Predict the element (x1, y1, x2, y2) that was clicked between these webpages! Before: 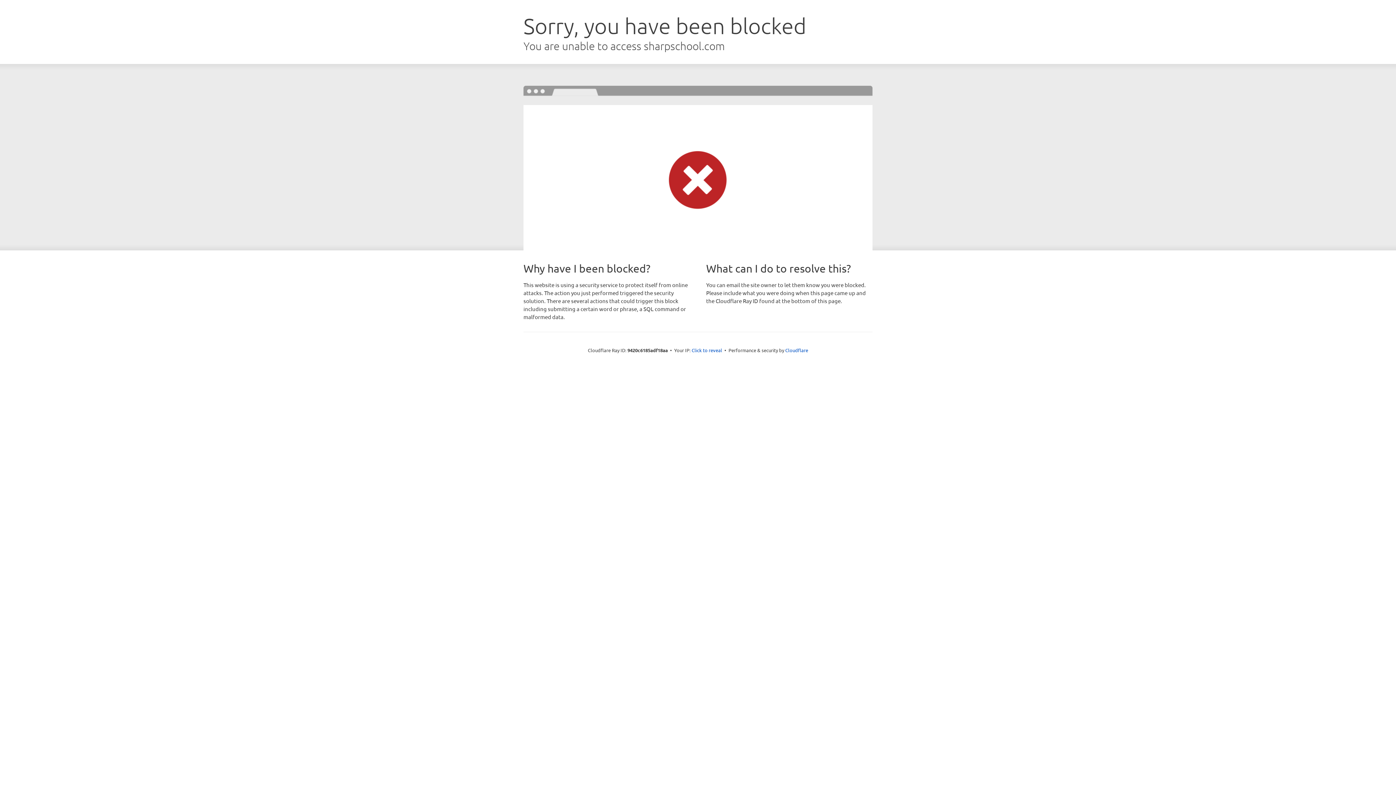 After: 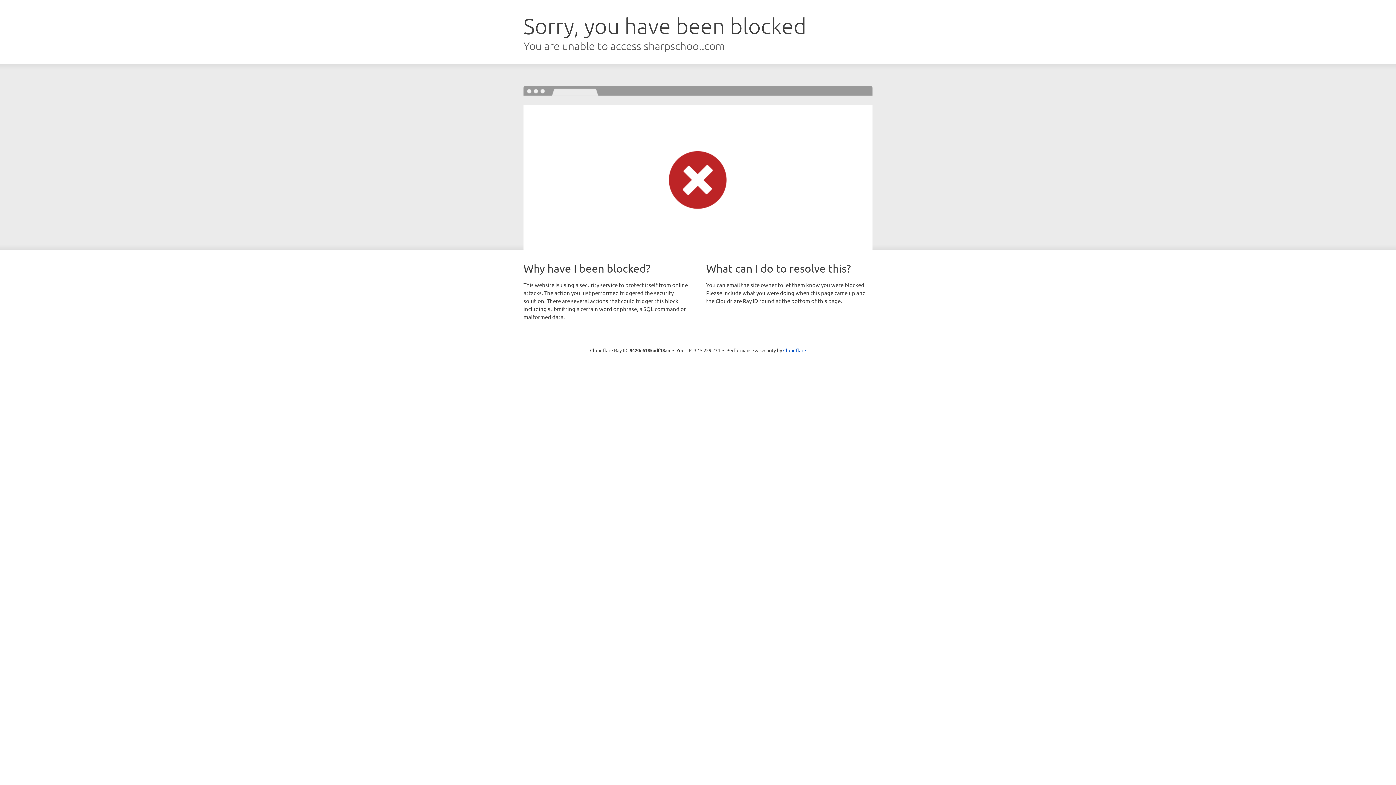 Action: bbox: (691, 346, 722, 353) label: Click to reveal